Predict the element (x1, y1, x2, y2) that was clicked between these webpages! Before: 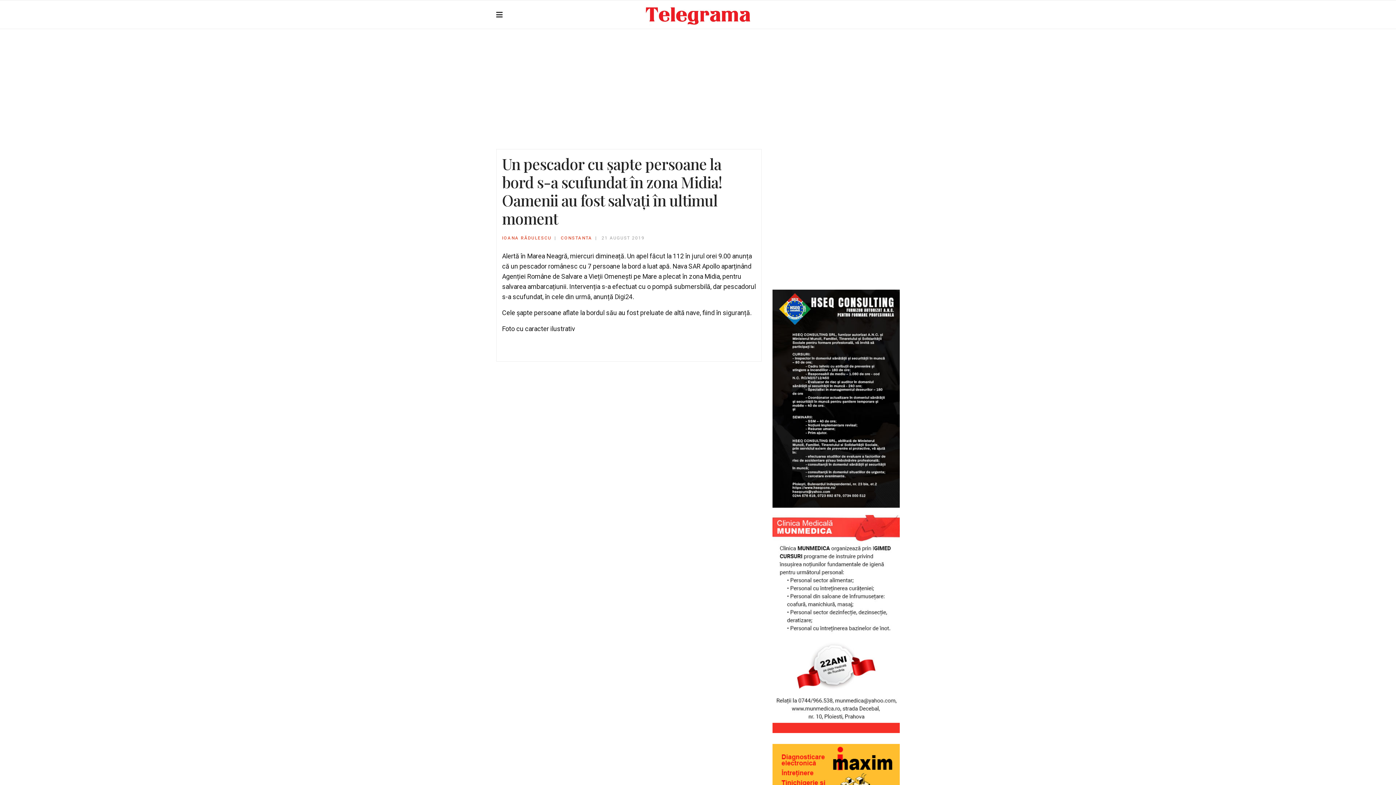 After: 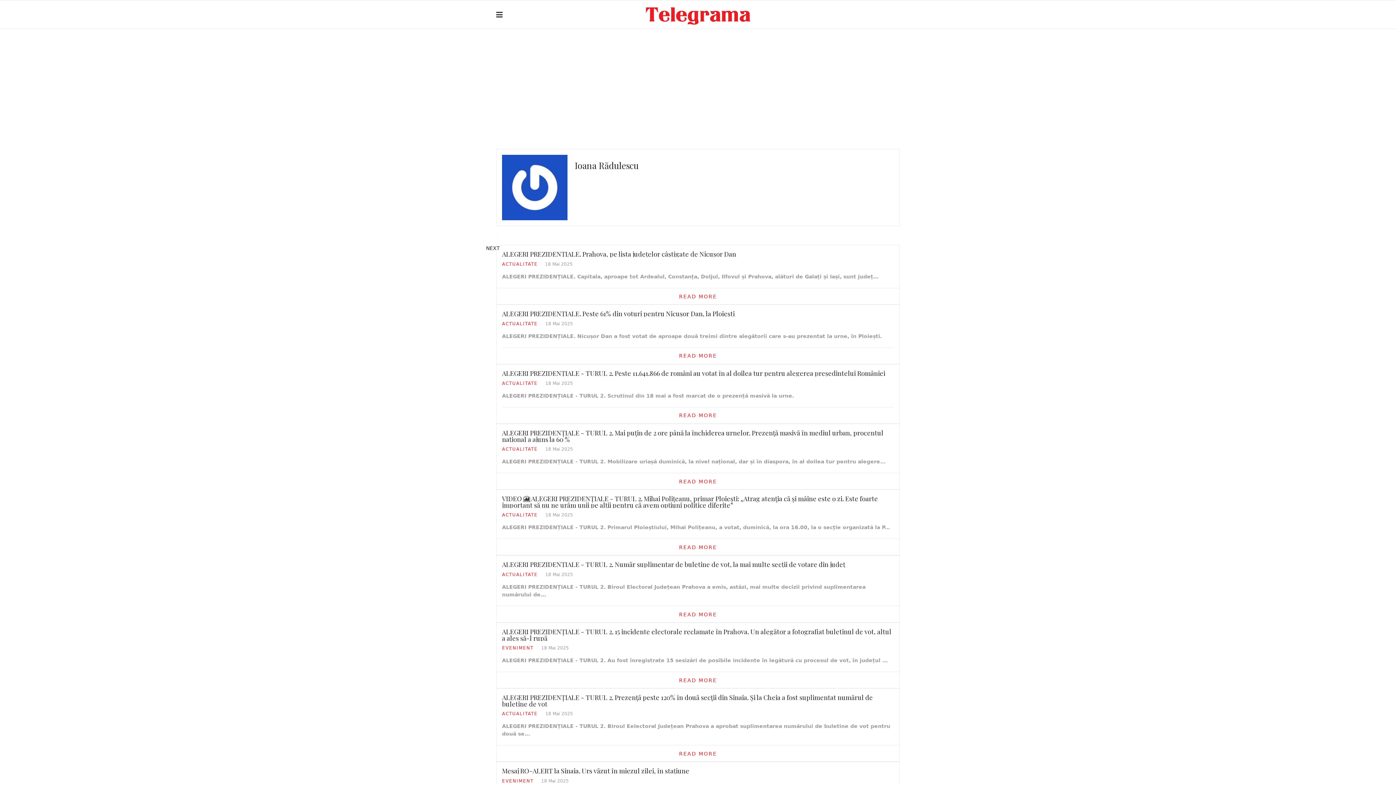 Action: bbox: (502, 235, 551, 240) label: IOANA RĂDULESCU